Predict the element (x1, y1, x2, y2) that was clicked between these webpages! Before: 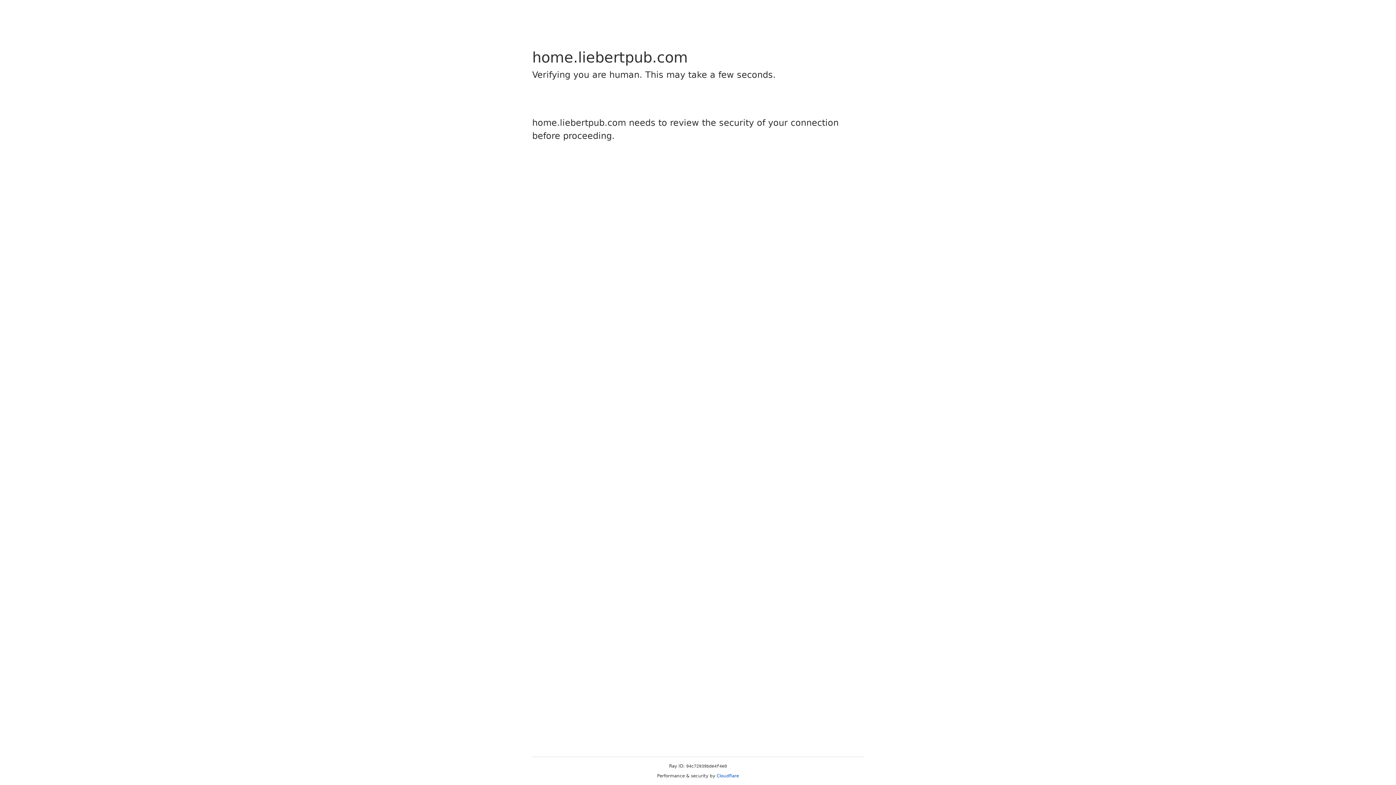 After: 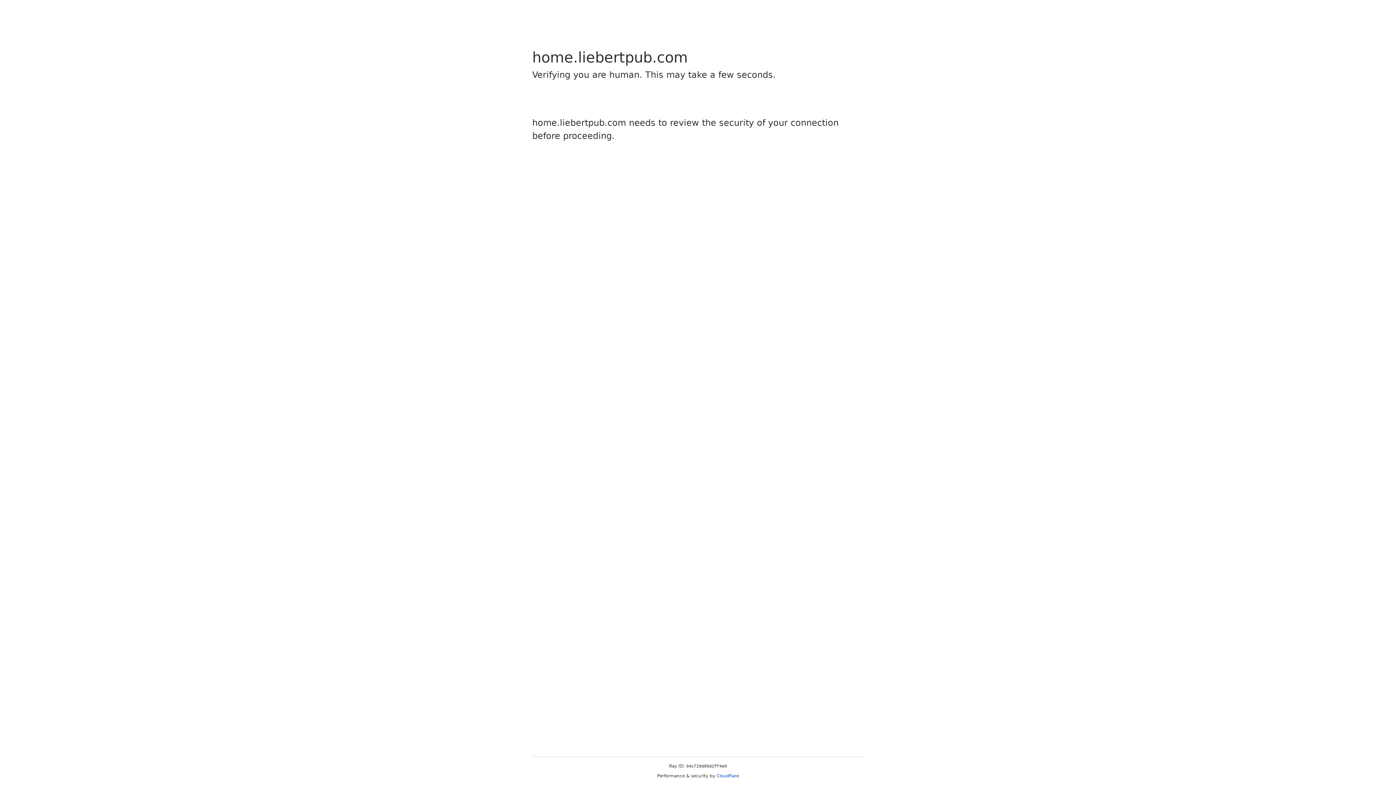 Action: bbox: (716, 773, 739, 778) label: Cloudflare